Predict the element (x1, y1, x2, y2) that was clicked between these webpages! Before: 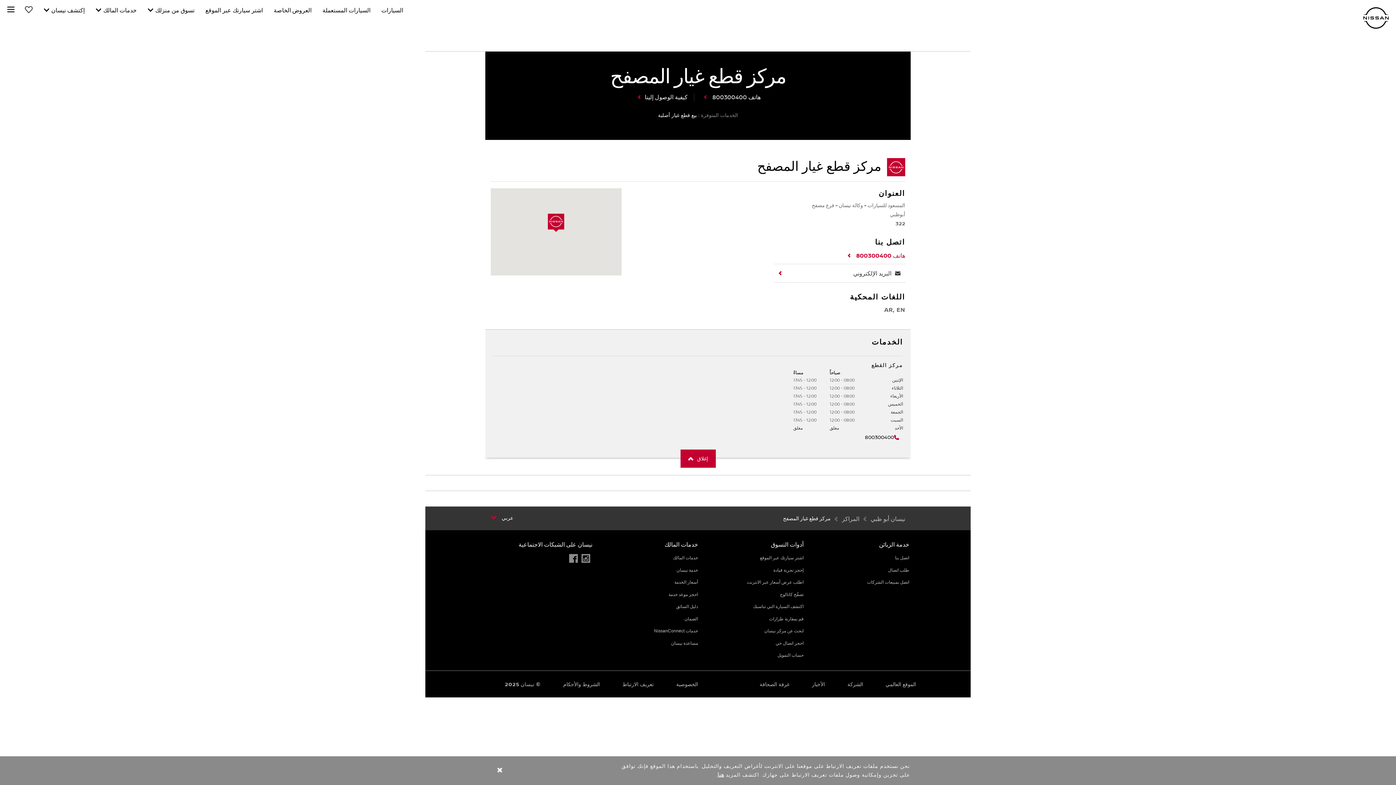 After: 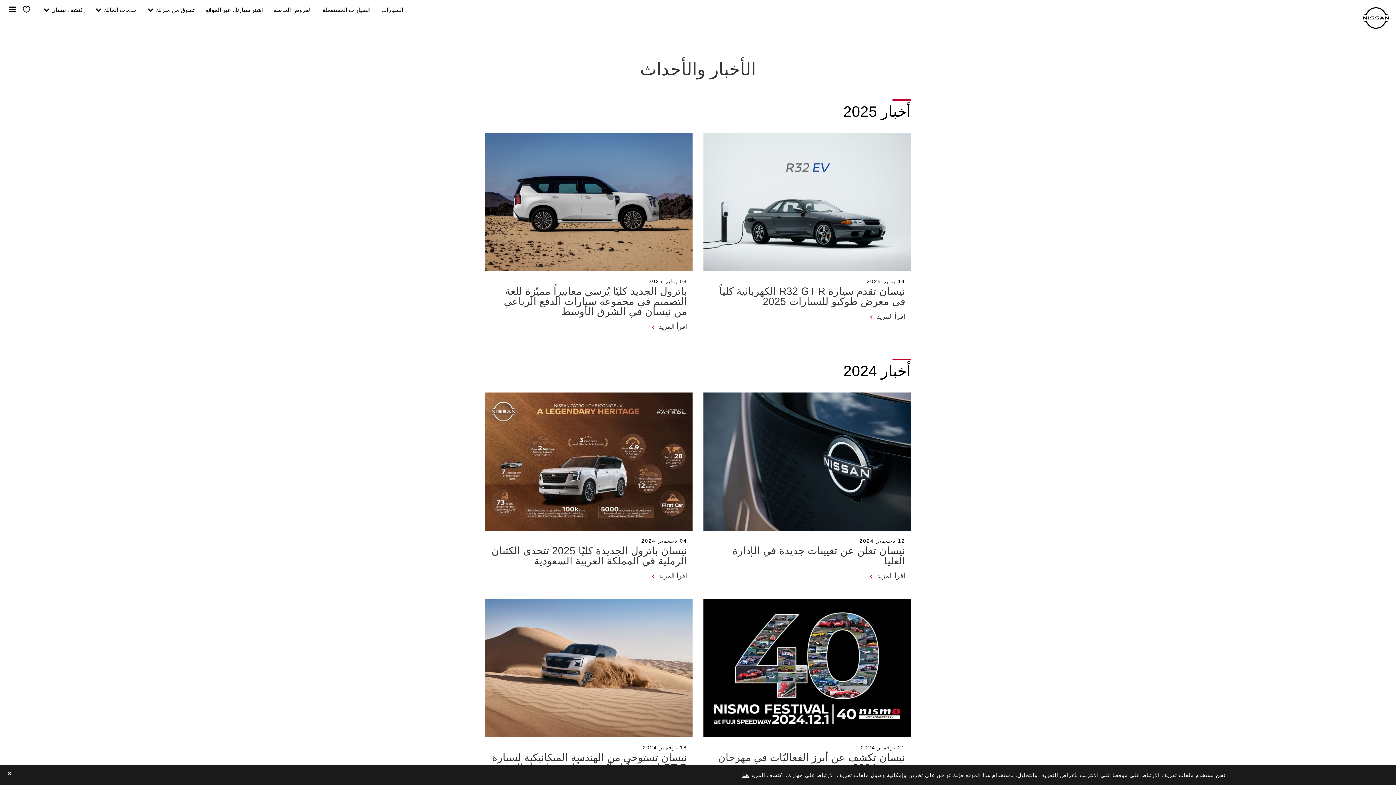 Action: label: الأخبار bbox: (802, 674, 825, 694)